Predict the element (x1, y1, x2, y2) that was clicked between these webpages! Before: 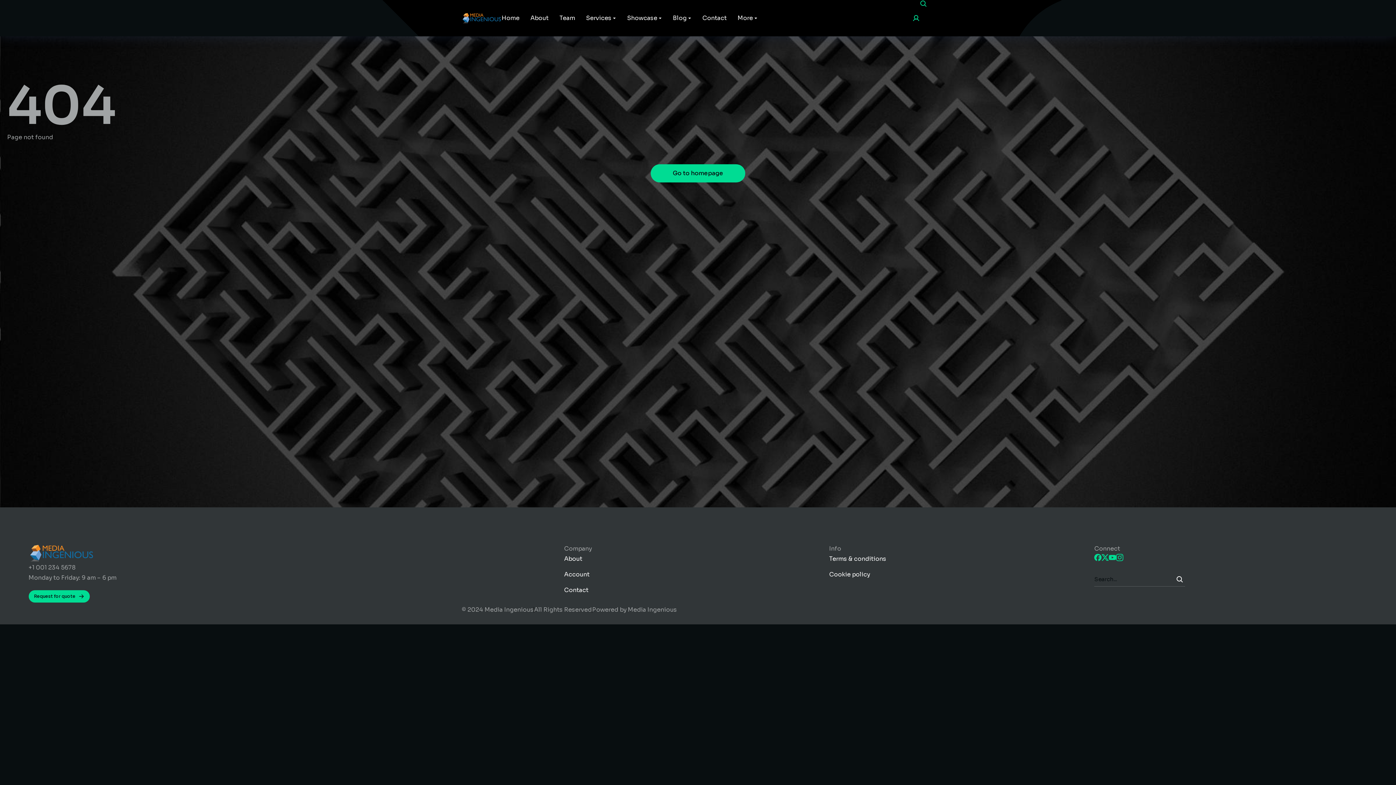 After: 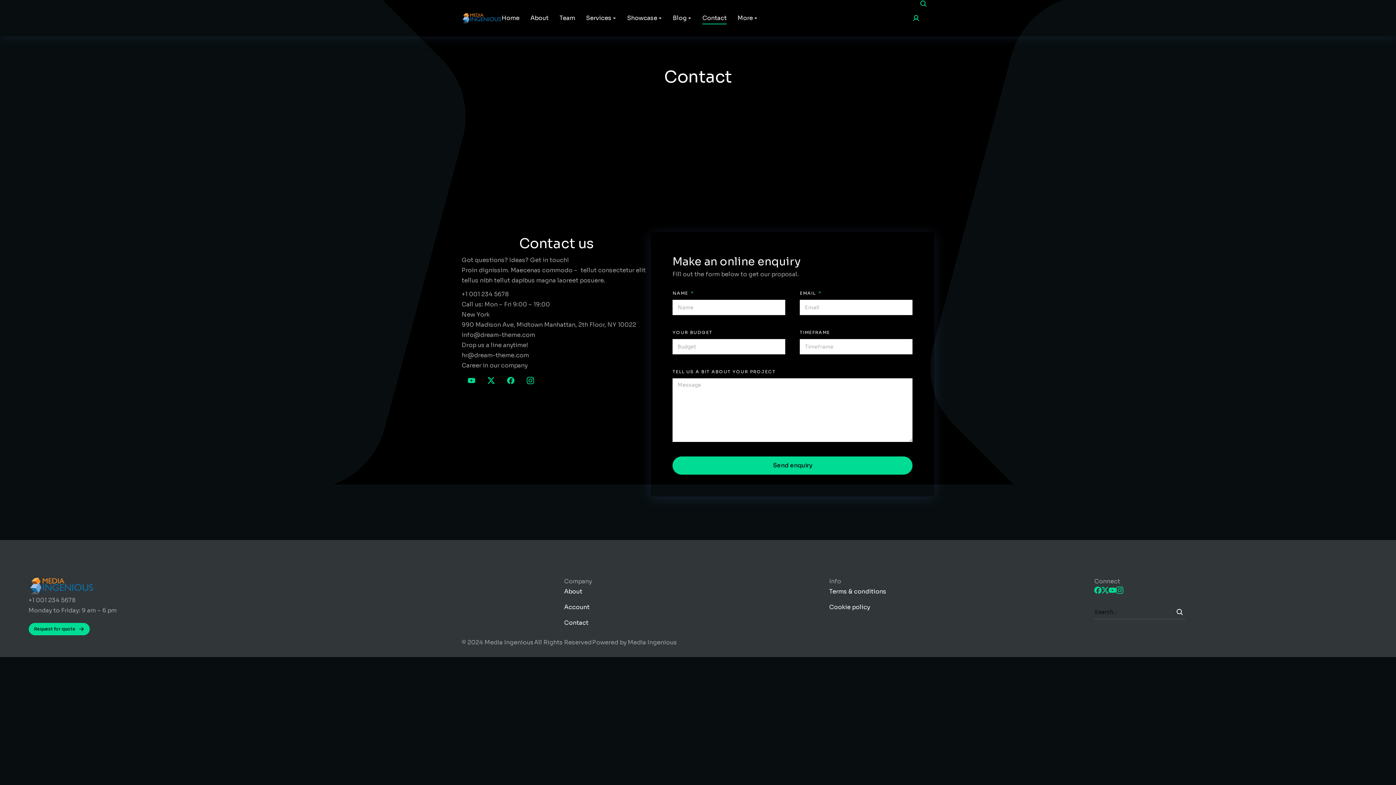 Action: bbox: (564, 585, 829, 595) label: Contact